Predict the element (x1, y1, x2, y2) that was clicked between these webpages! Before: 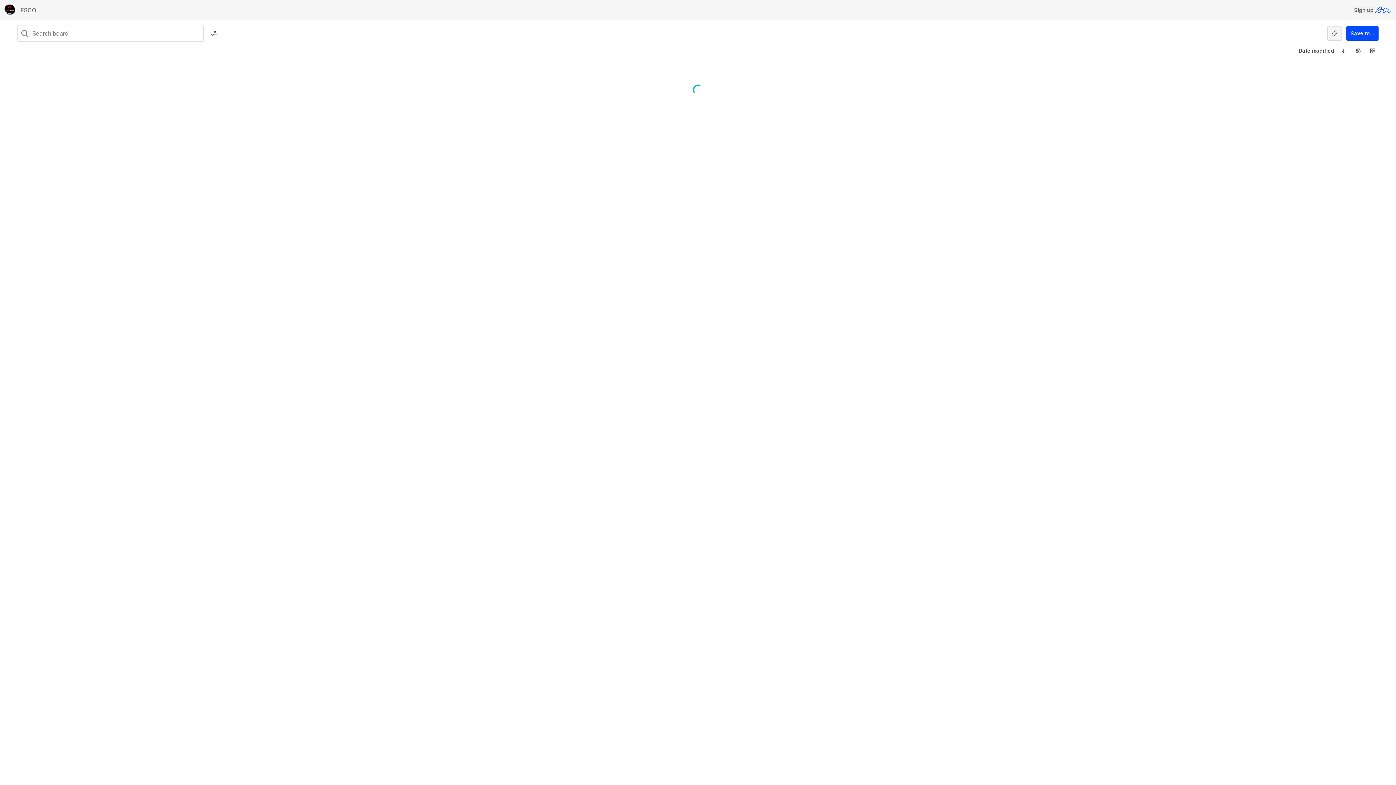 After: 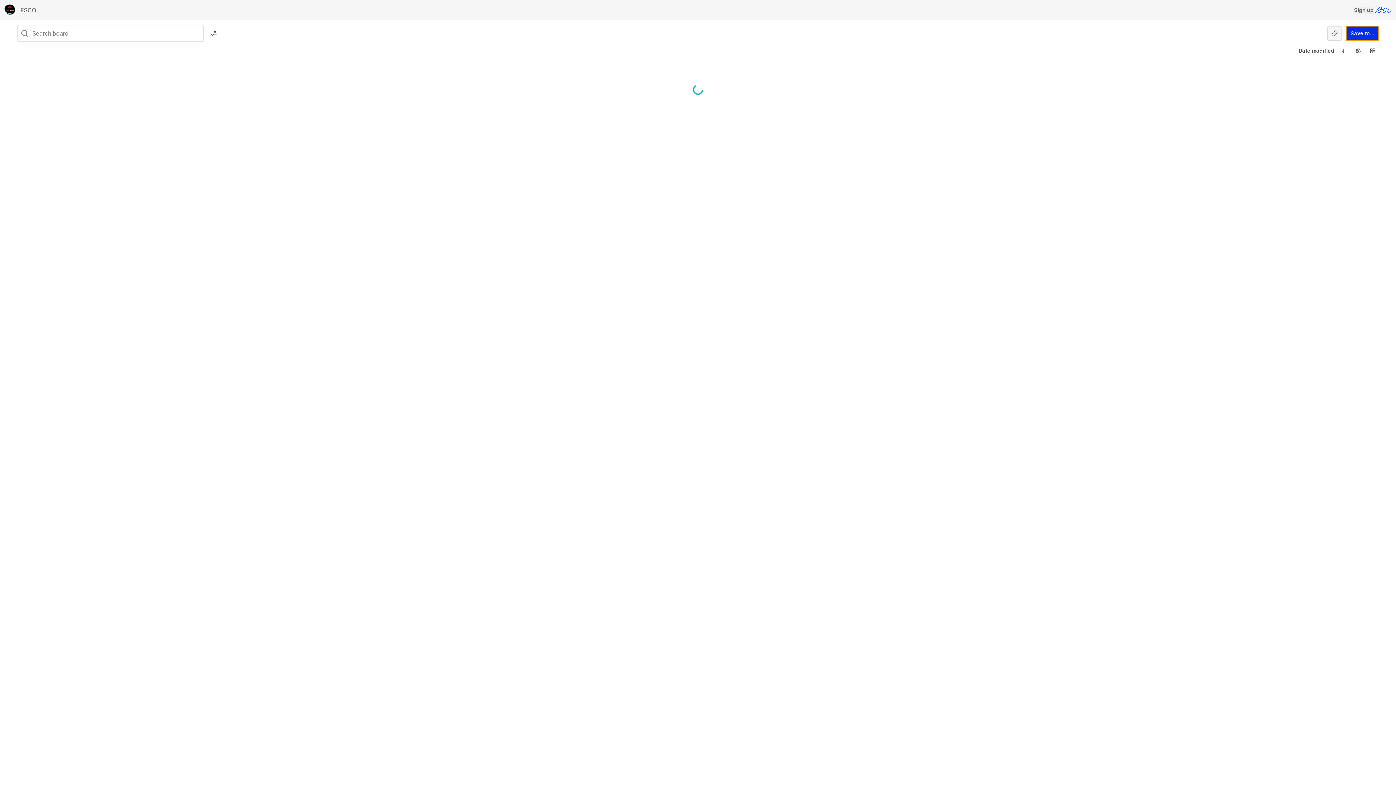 Action: label: Save to... bbox: (1346, 26, 1378, 40)